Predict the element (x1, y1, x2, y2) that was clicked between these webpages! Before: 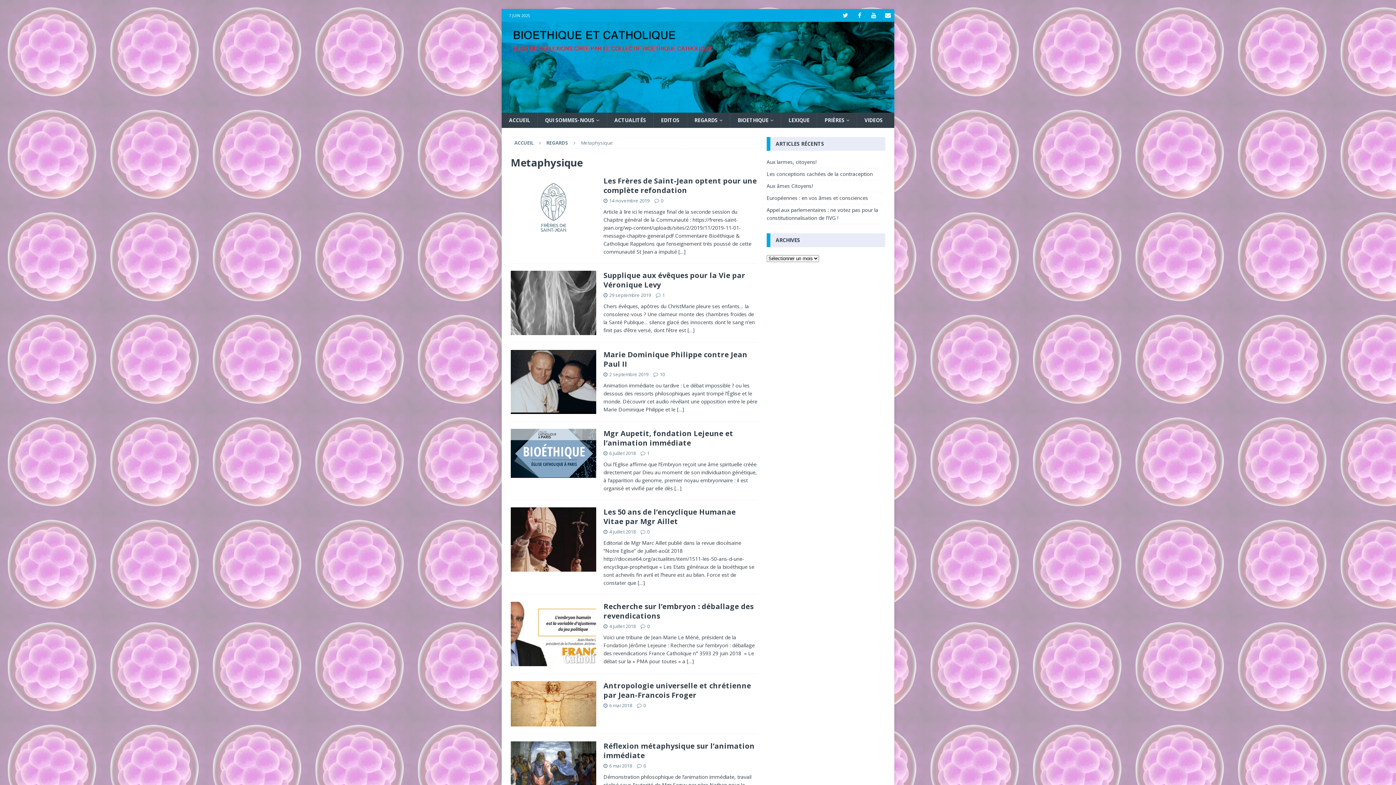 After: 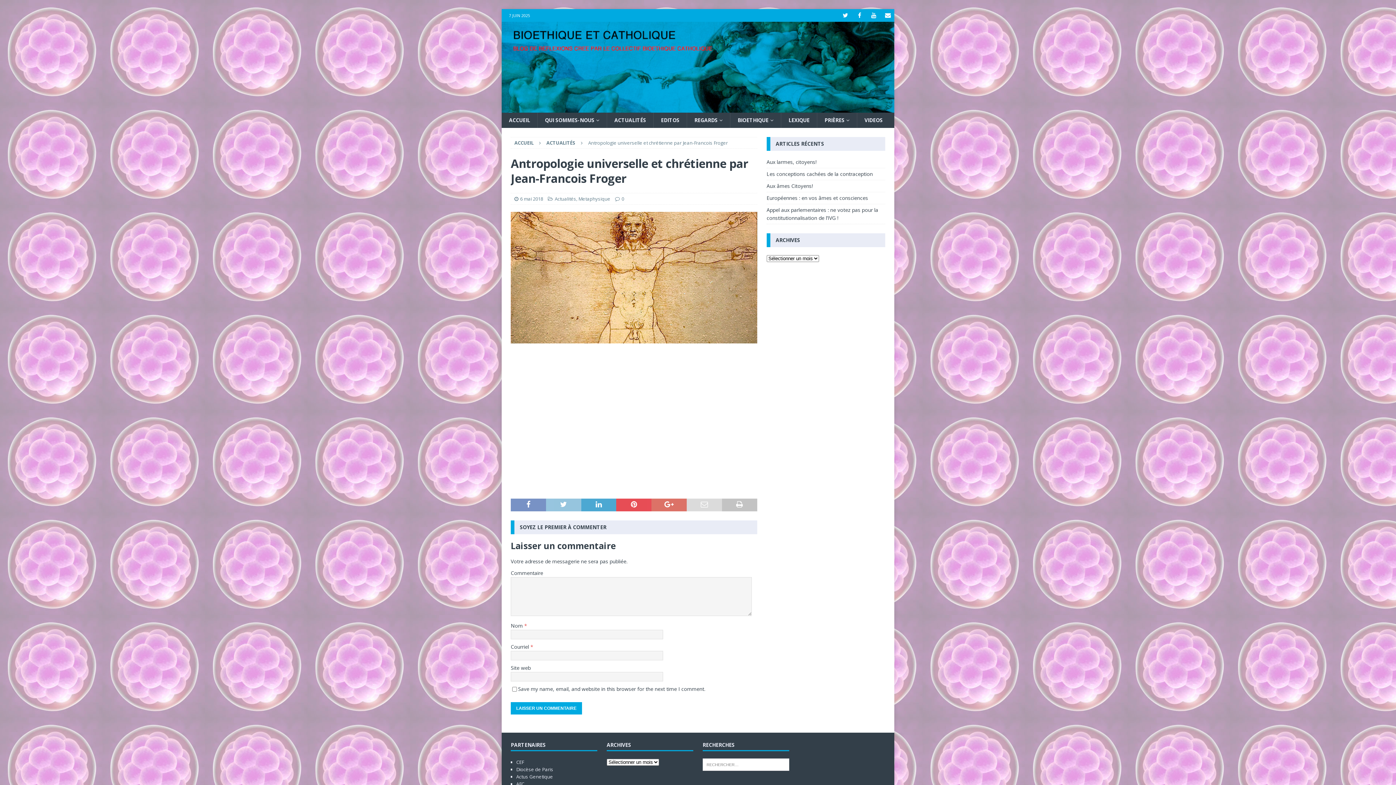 Action: bbox: (510, 681, 596, 726)